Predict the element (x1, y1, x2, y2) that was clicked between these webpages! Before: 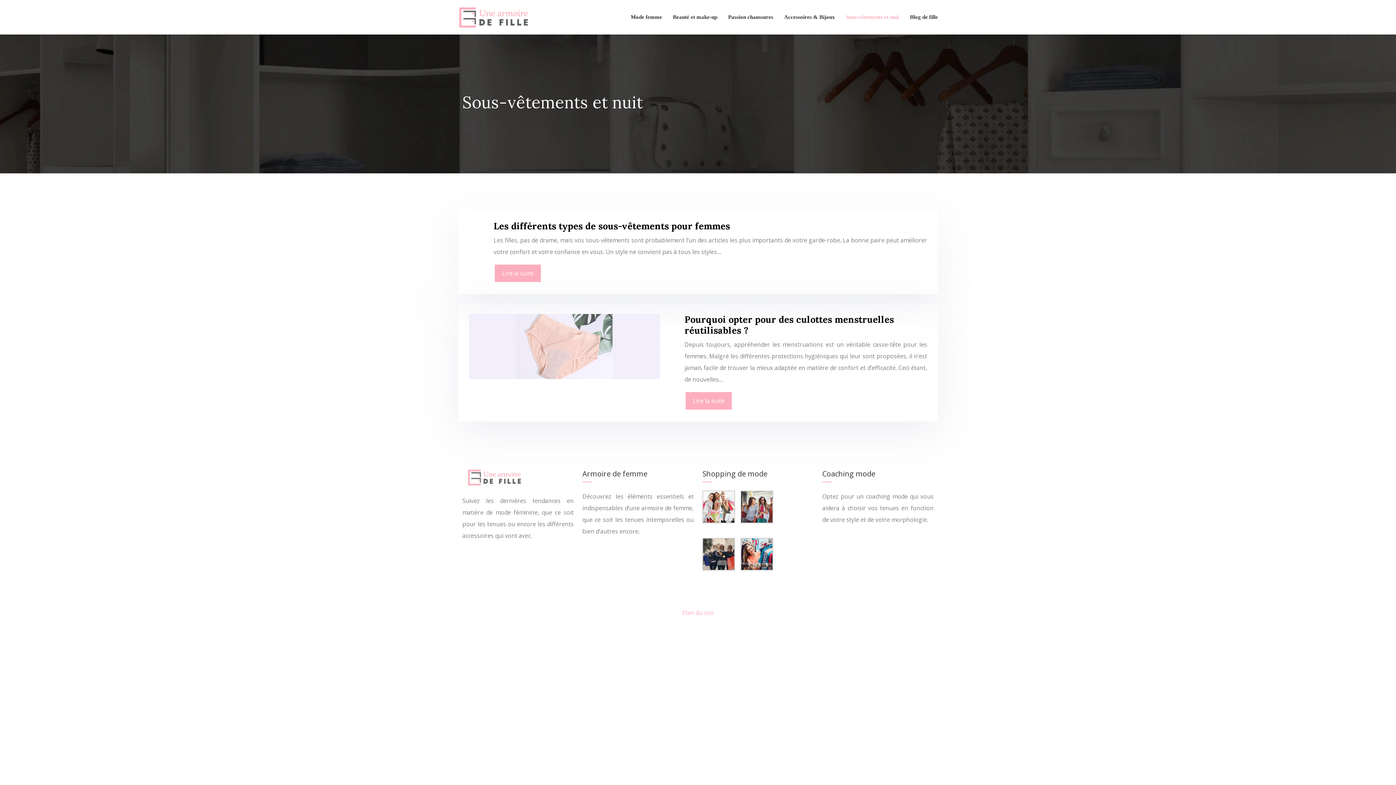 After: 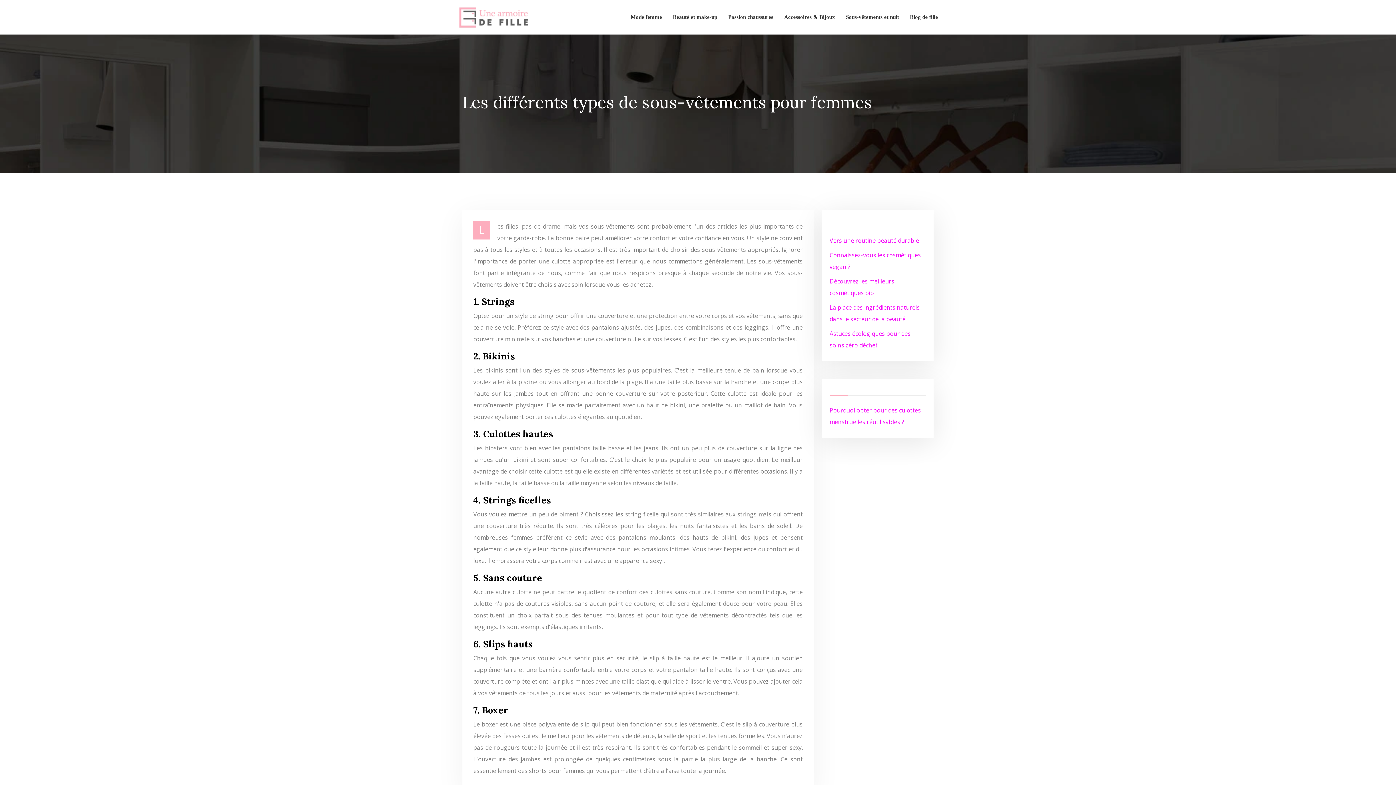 Action: label: Les différents types de sous-vêtements pour femmes bbox: (493, 220, 730, 232)